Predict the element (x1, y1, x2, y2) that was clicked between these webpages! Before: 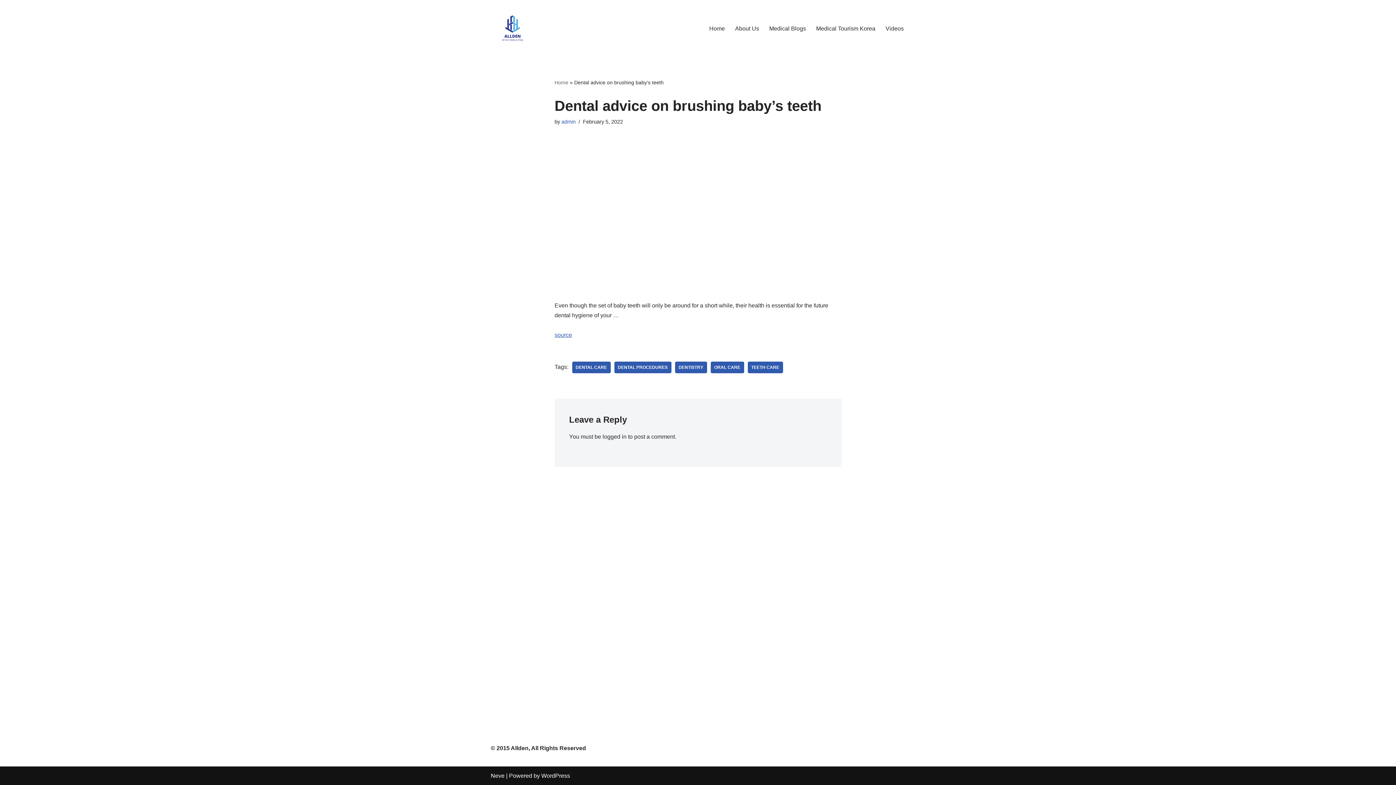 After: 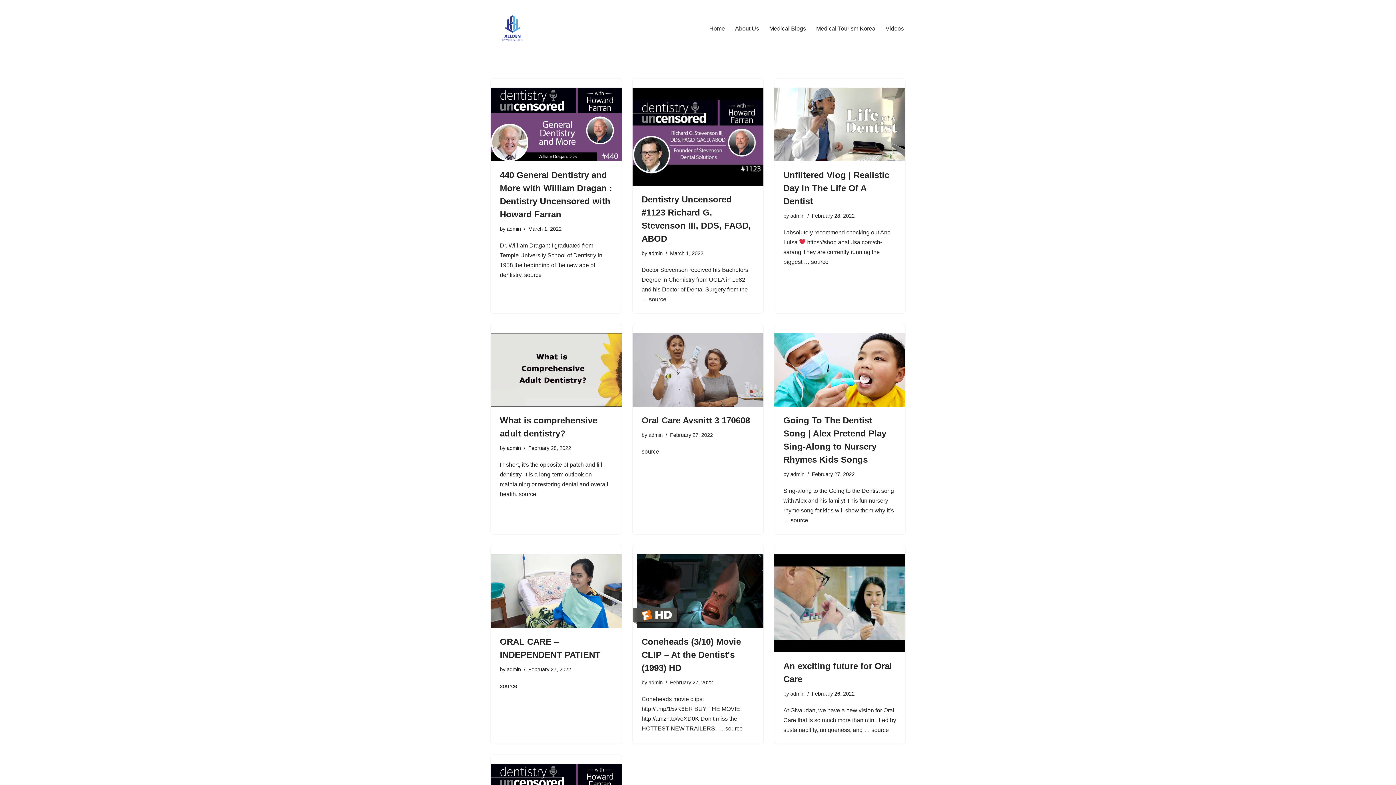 Action: label: DENTISTRY bbox: (675, 361, 707, 373)